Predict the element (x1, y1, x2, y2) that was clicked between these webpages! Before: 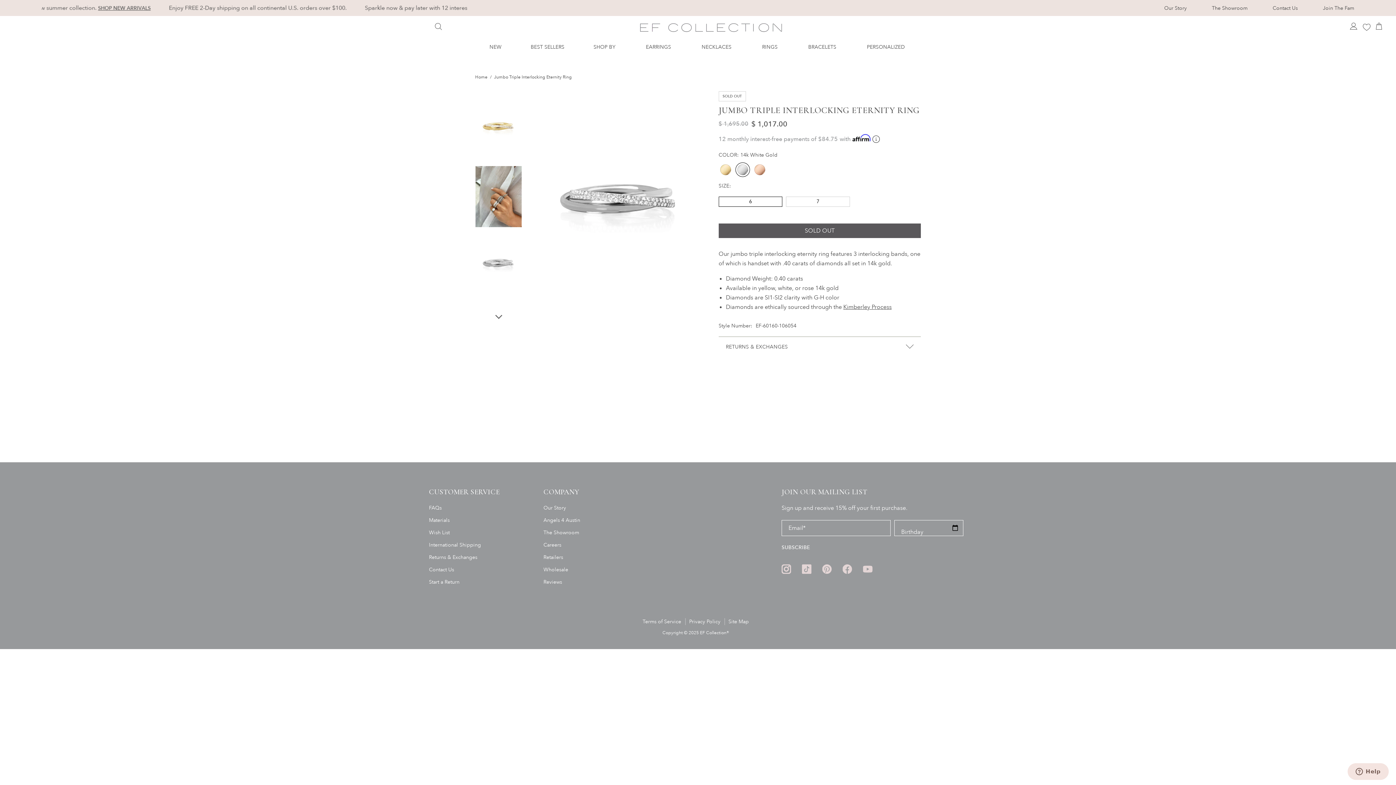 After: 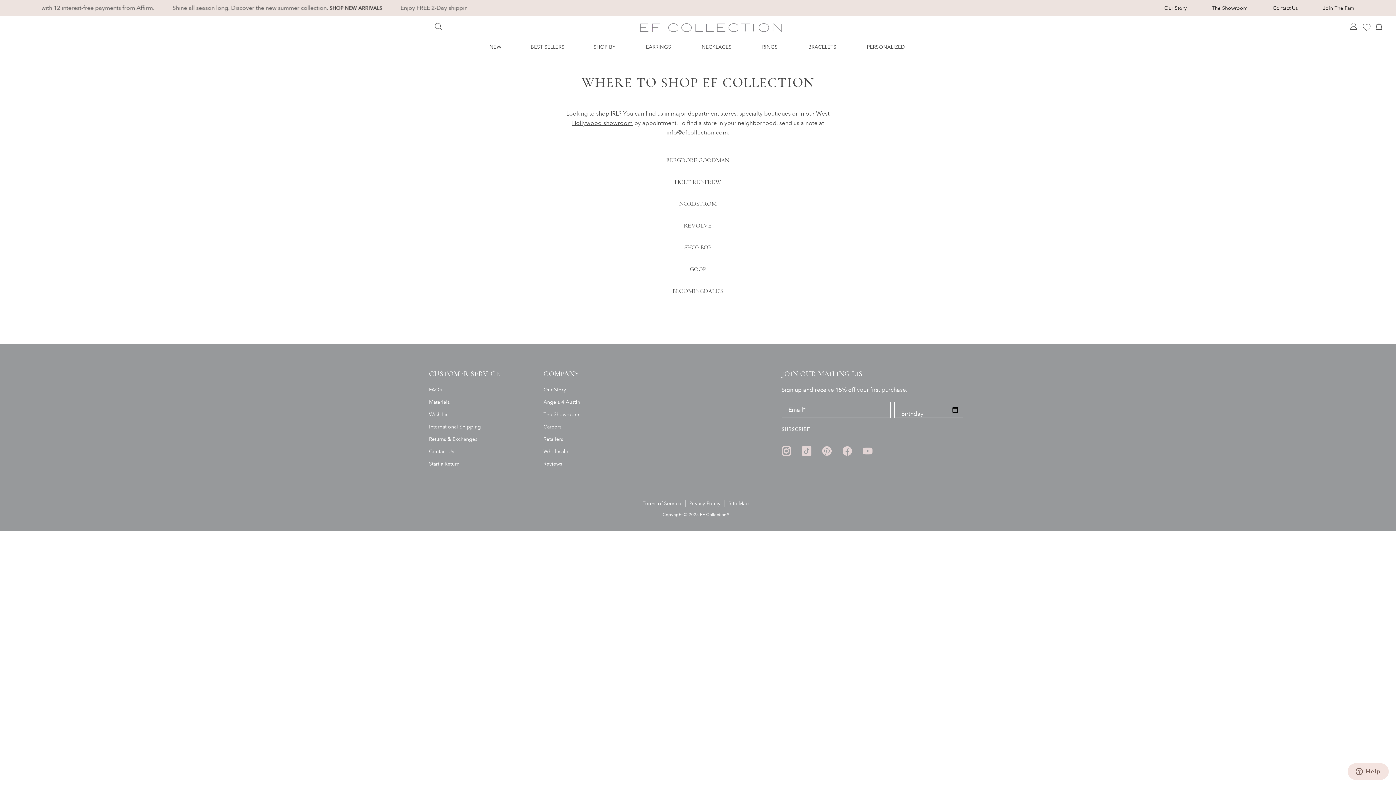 Action: label: Retailers bbox: (543, 554, 563, 561)